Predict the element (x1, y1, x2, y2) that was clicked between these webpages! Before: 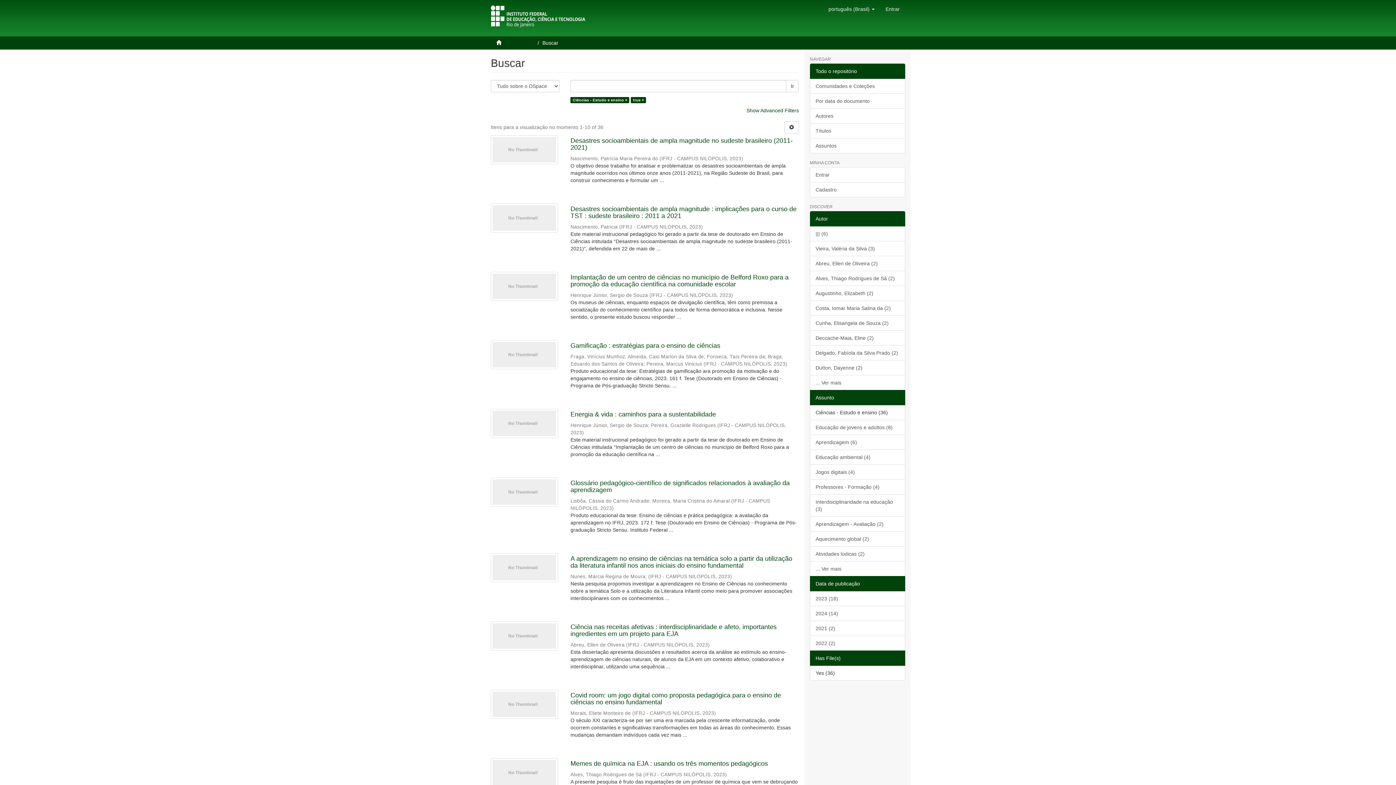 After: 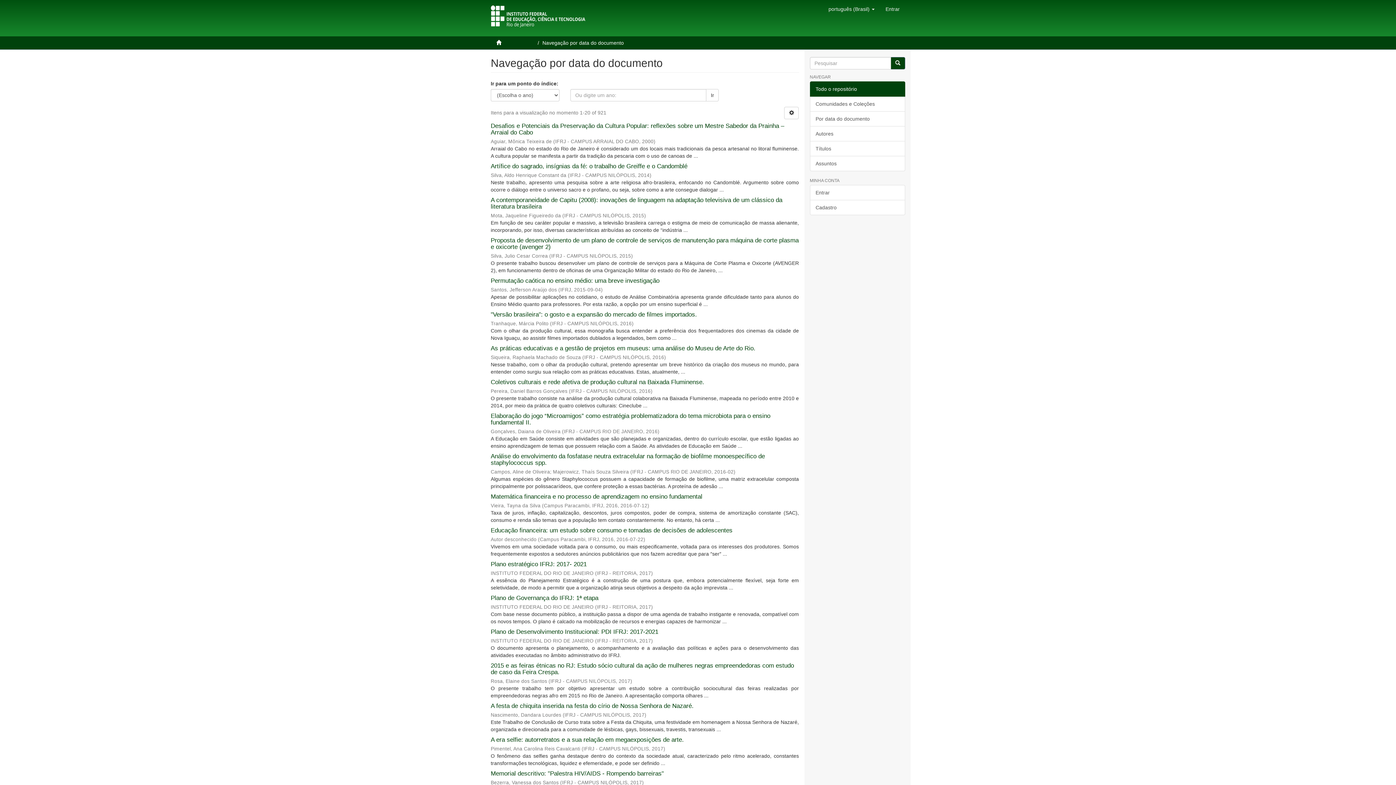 Action: label: Por data do documento bbox: (810, 93, 905, 108)